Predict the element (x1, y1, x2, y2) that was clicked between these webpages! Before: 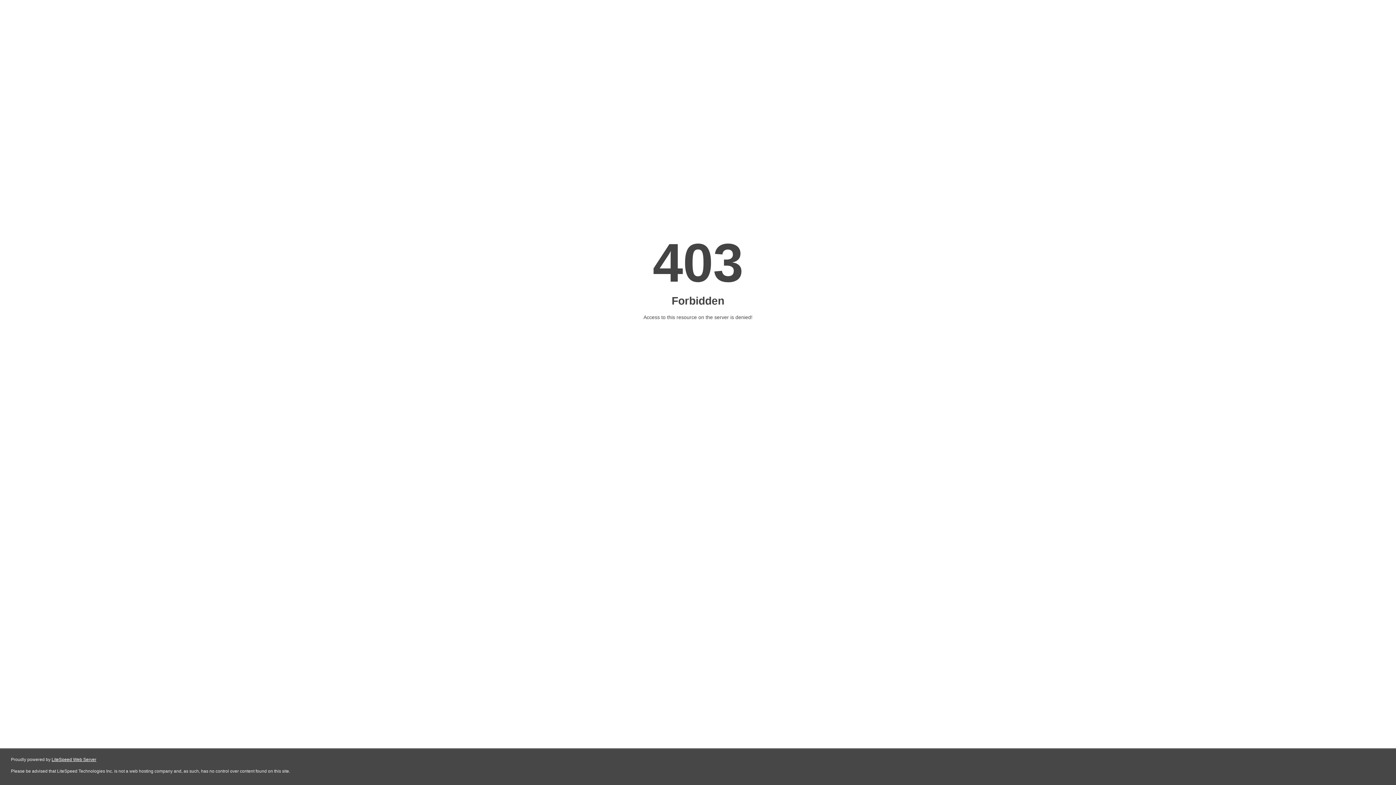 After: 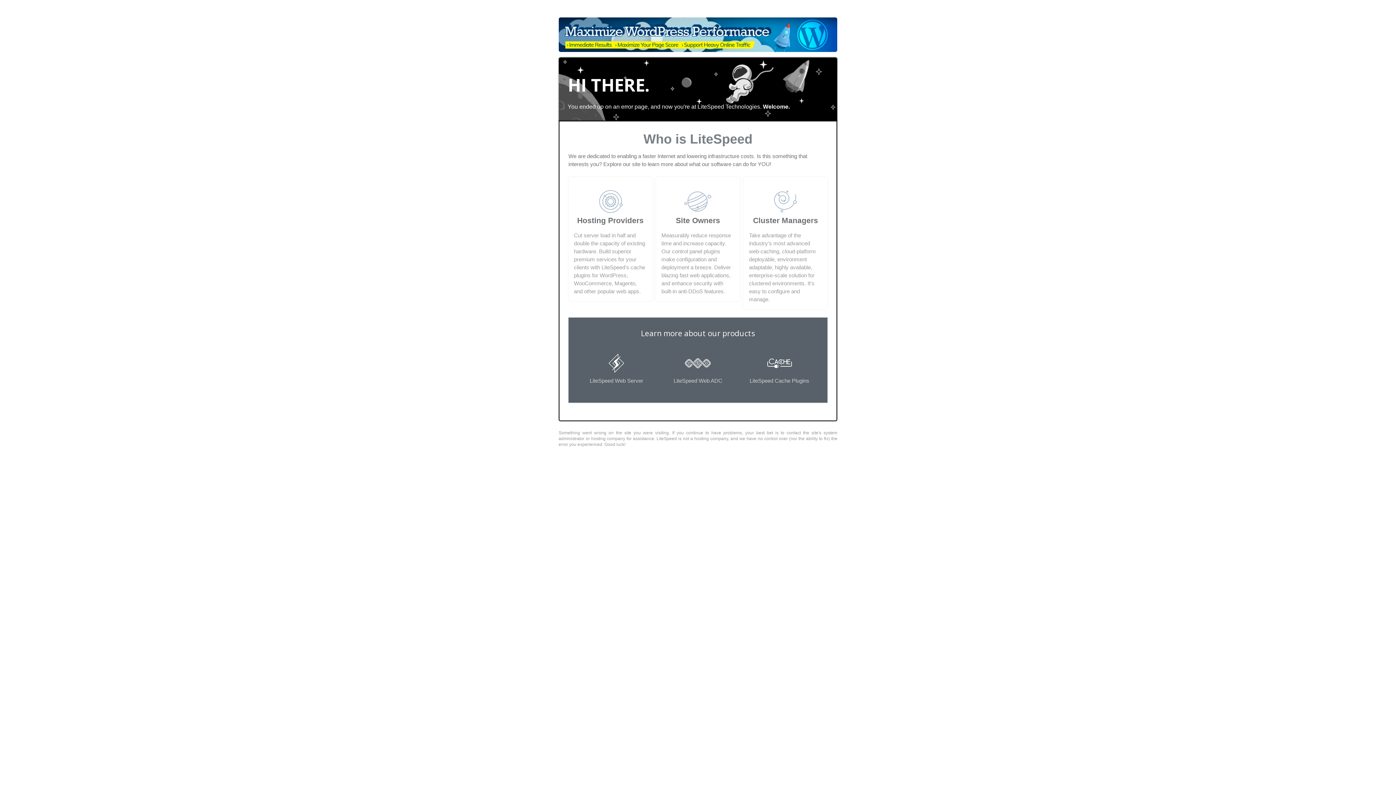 Action: label: LiteSpeed Web Server bbox: (51, 757, 96, 762)